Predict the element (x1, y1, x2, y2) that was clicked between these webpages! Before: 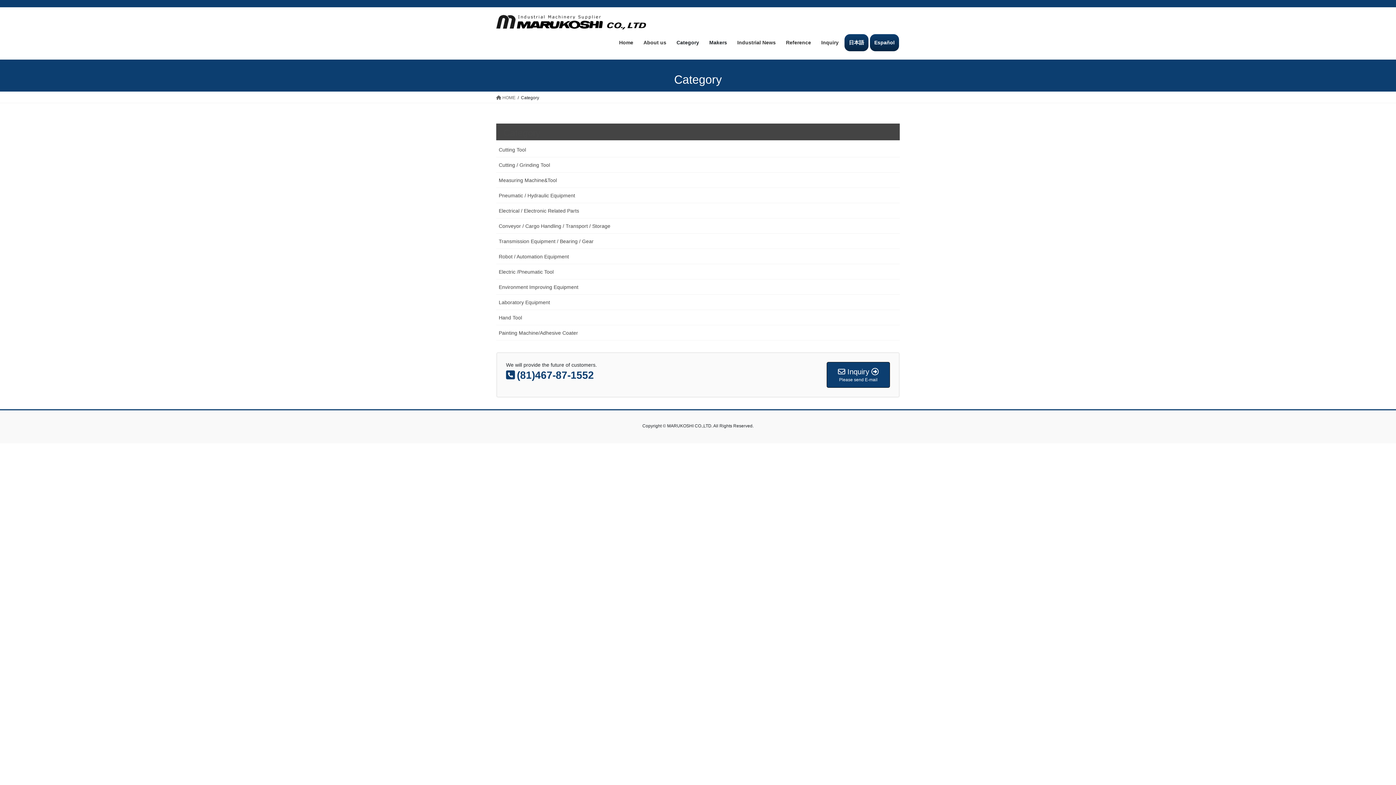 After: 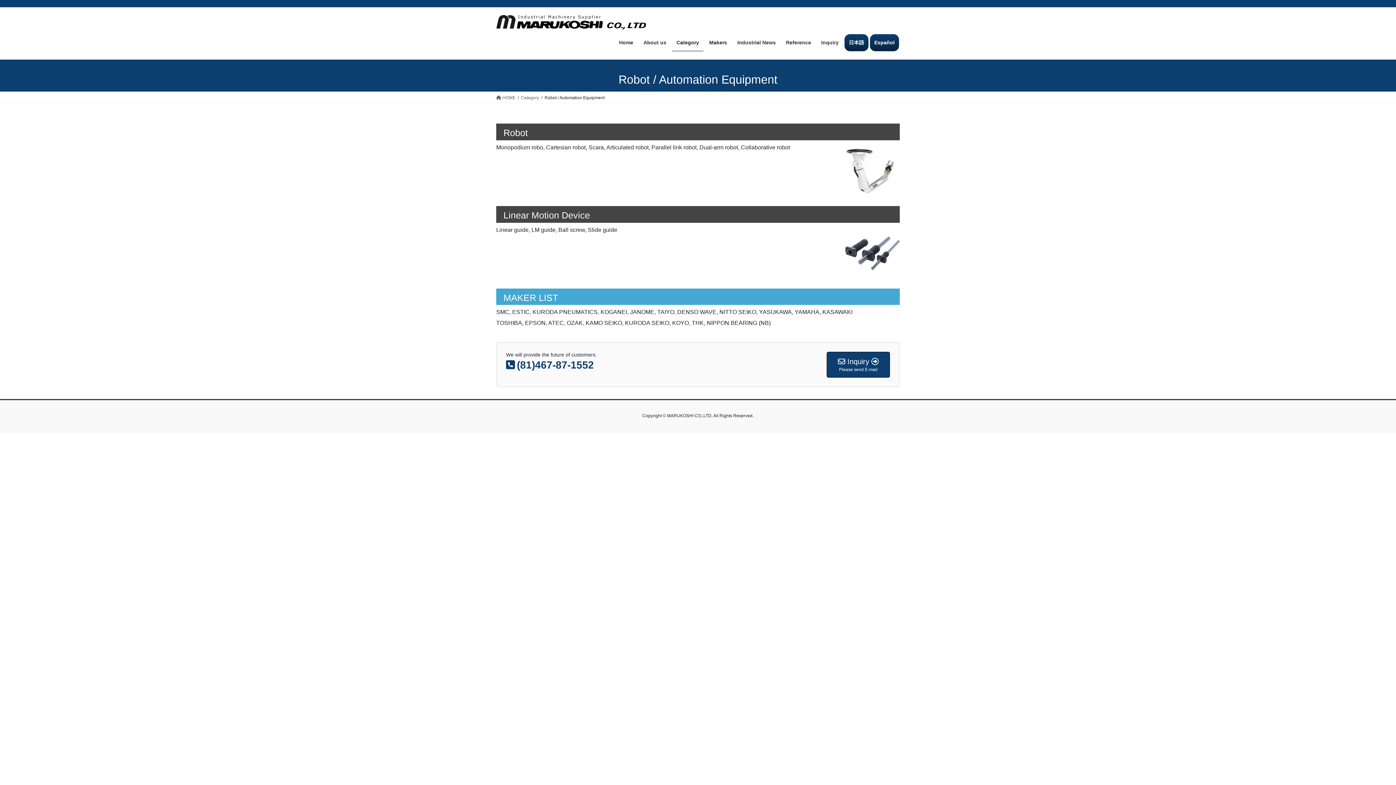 Action: label: Robot / Automation Equipment bbox: (496, 249, 900, 264)